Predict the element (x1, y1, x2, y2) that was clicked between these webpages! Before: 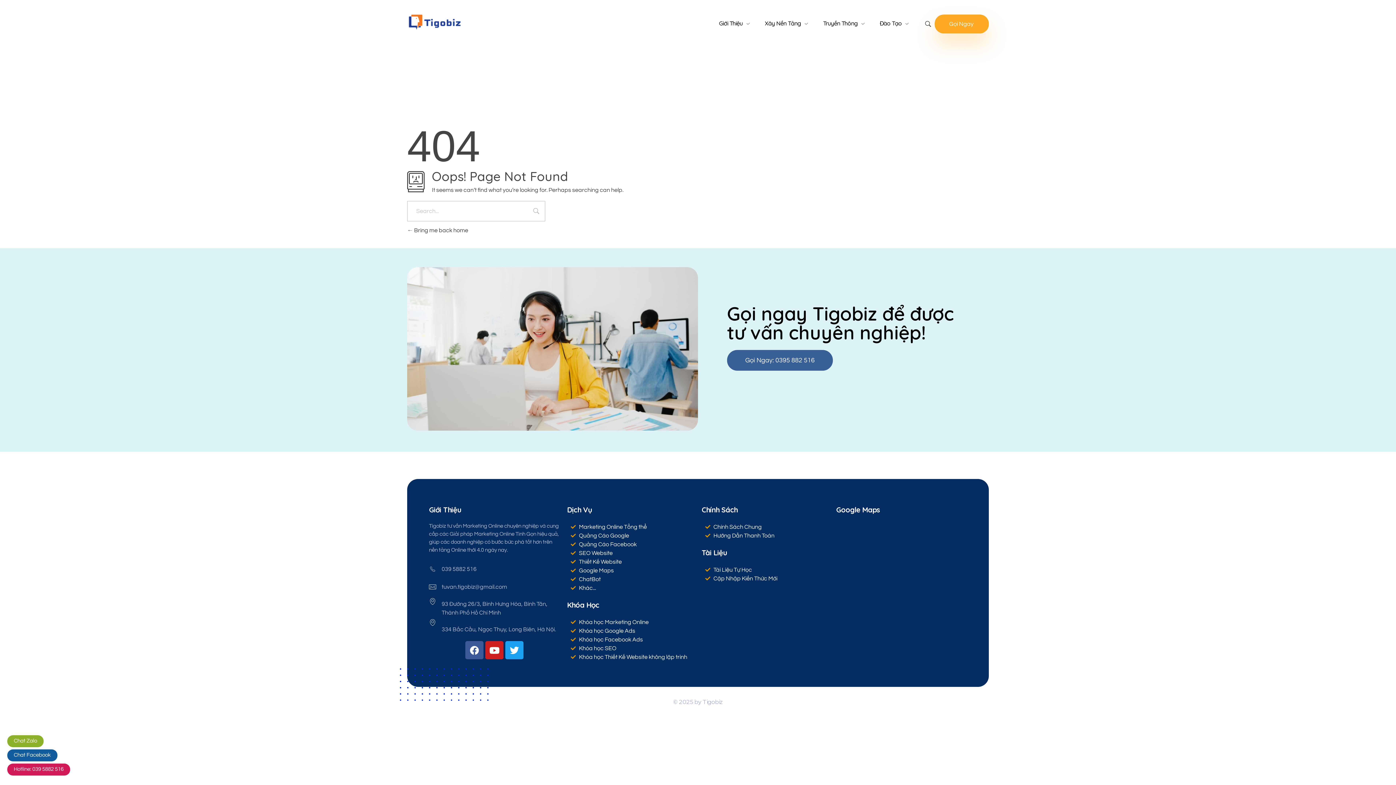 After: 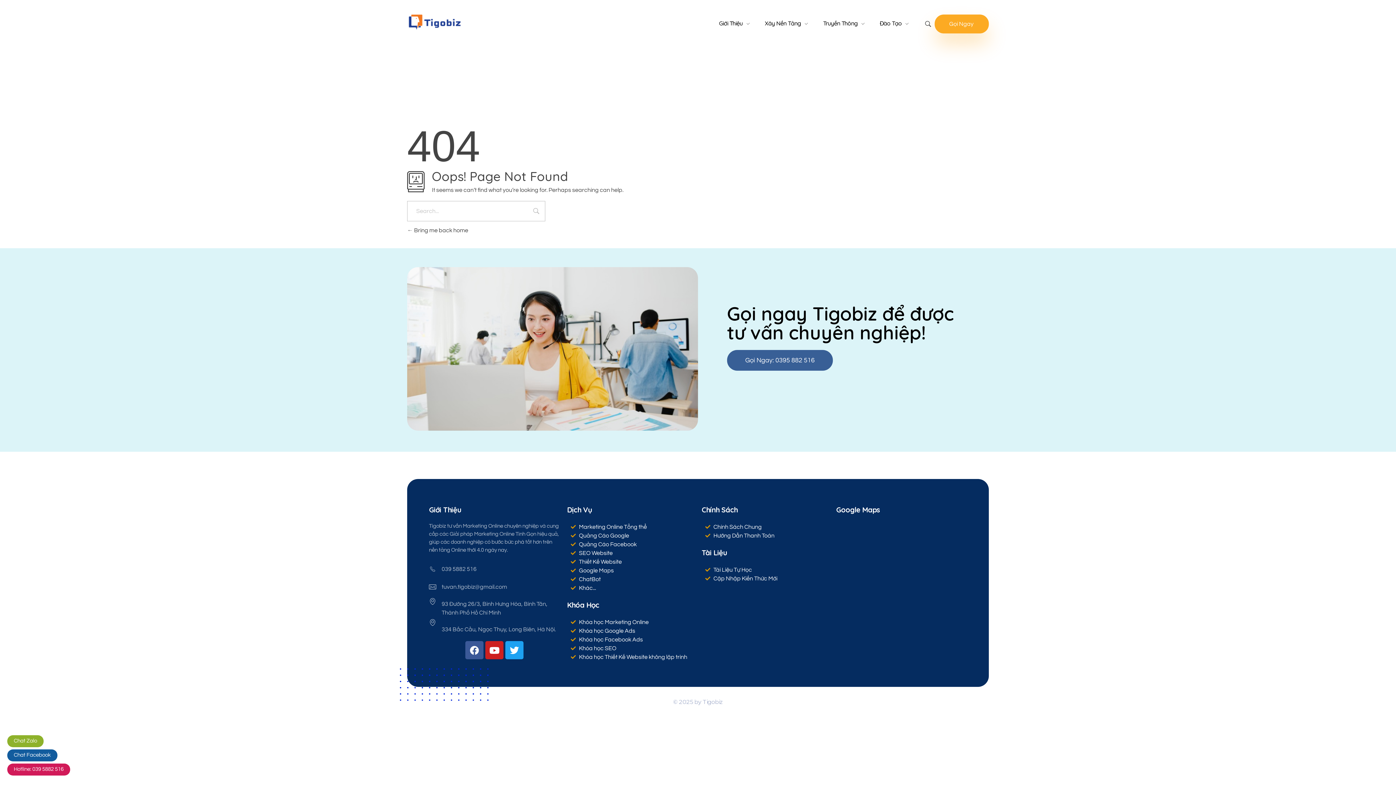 Action: bbox: (7, 764, 70, 776) label: Hotline: 039 5882 516